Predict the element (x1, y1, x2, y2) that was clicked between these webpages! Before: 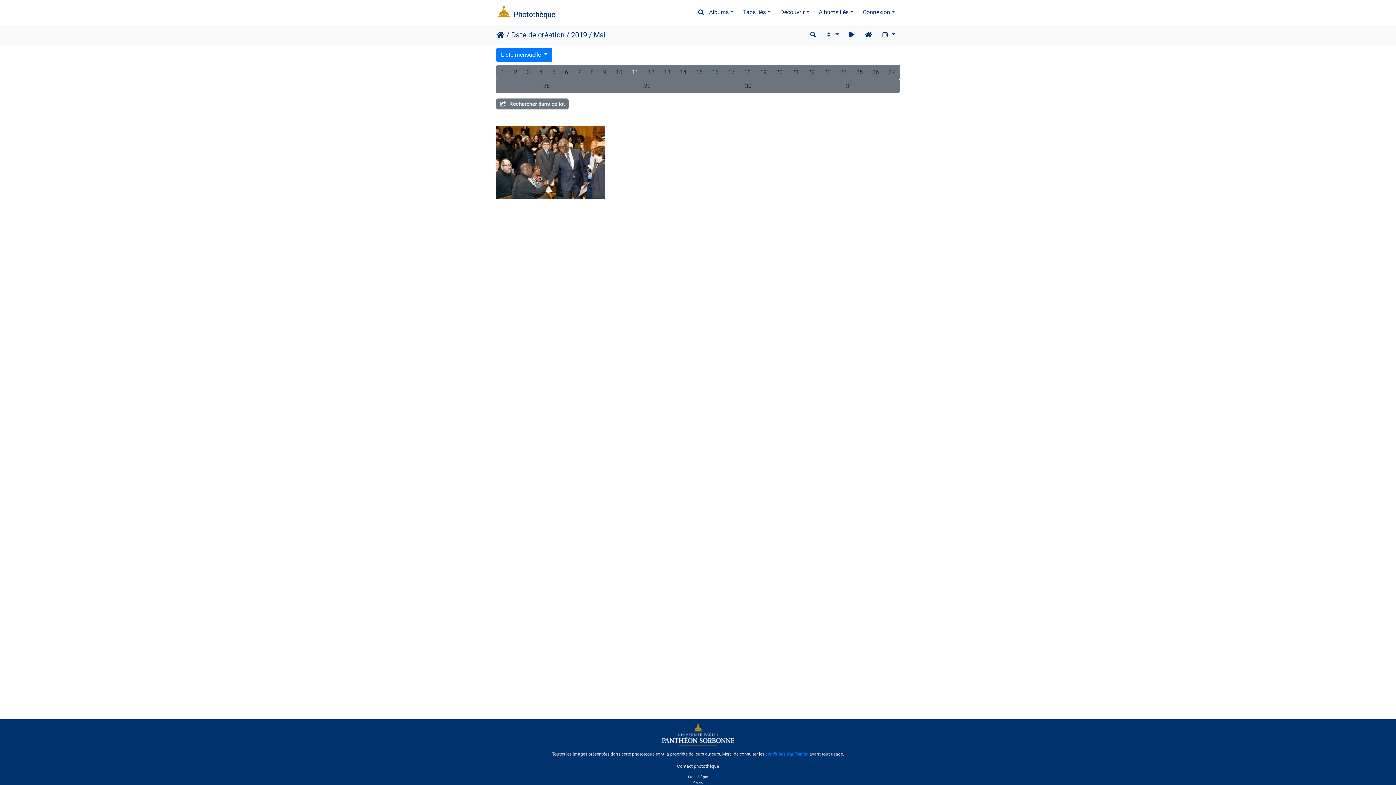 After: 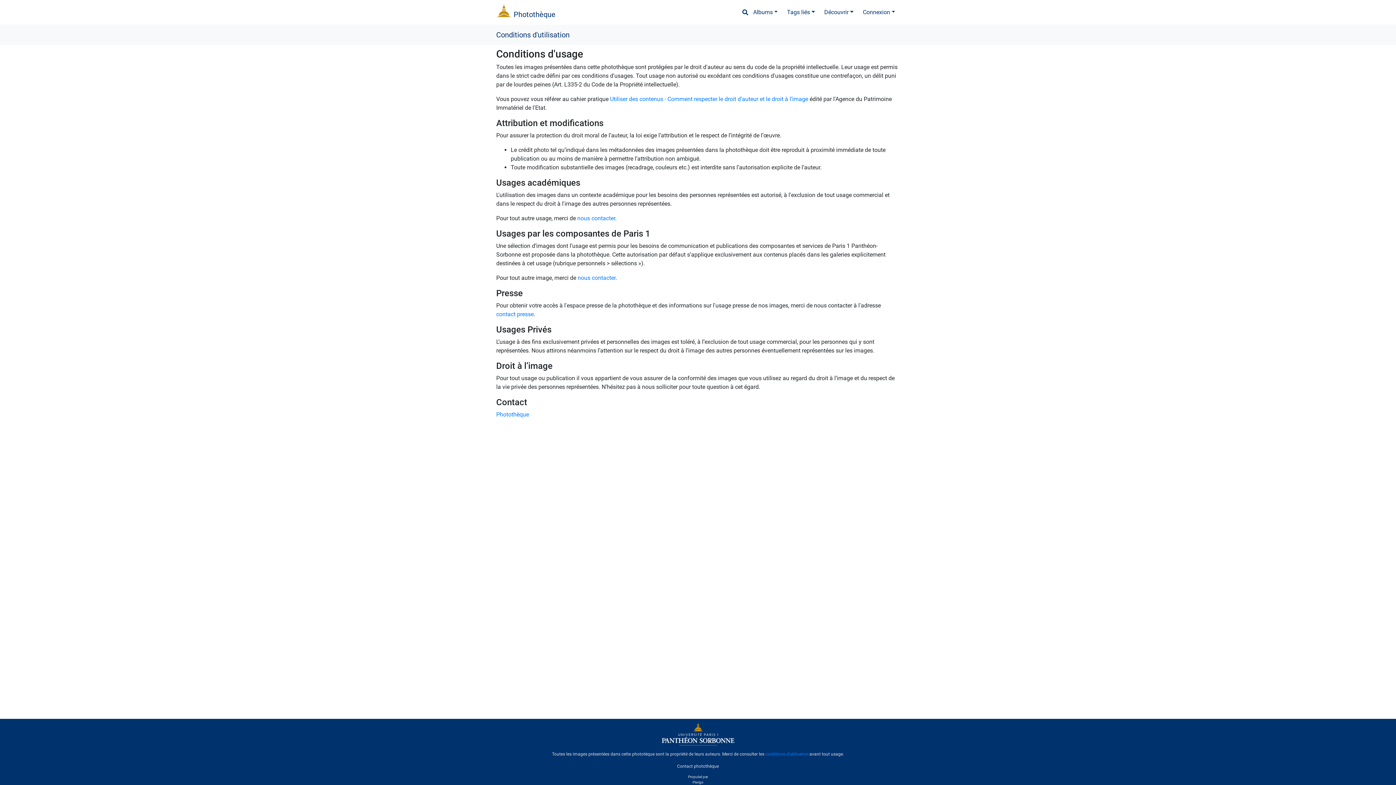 Action: bbox: (765, 752, 808, 757) label: conditions d'utilisation